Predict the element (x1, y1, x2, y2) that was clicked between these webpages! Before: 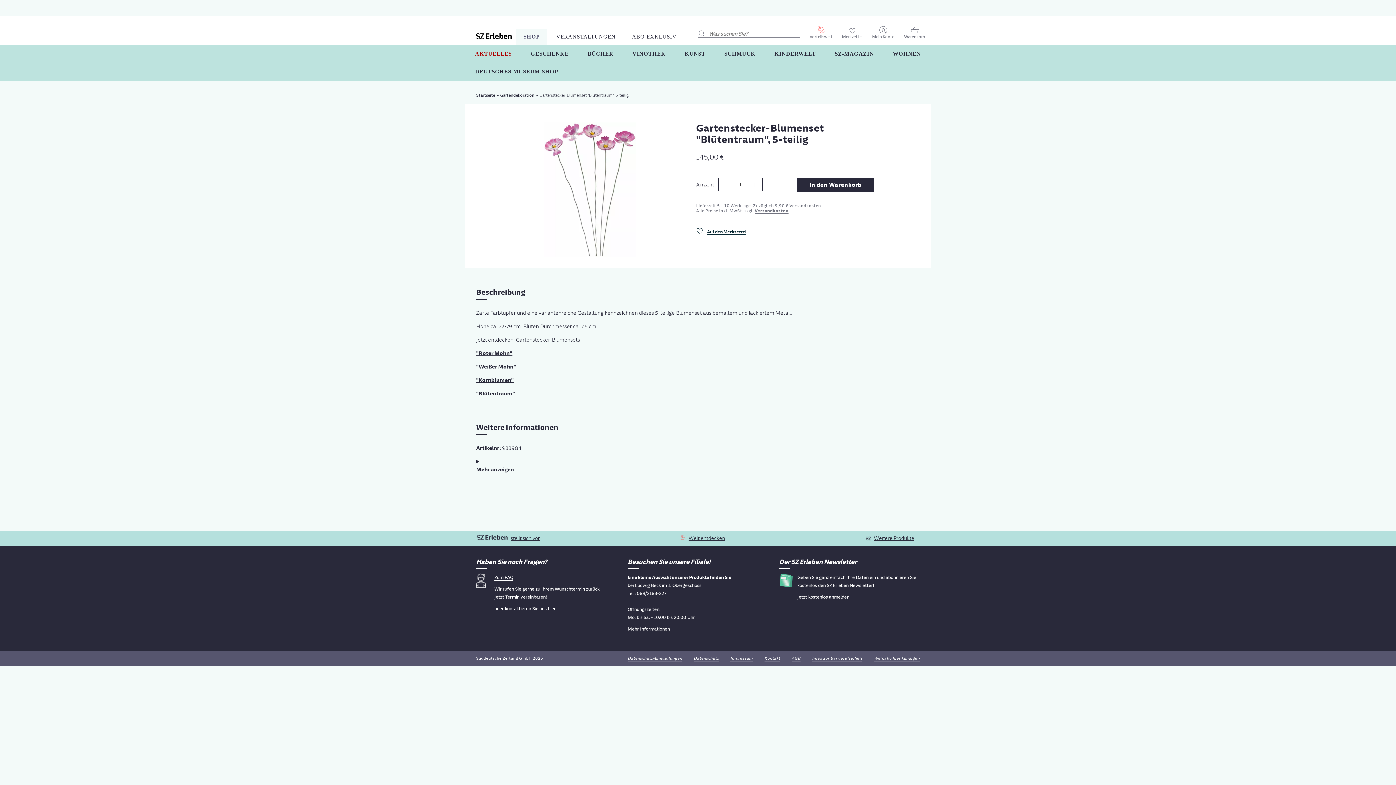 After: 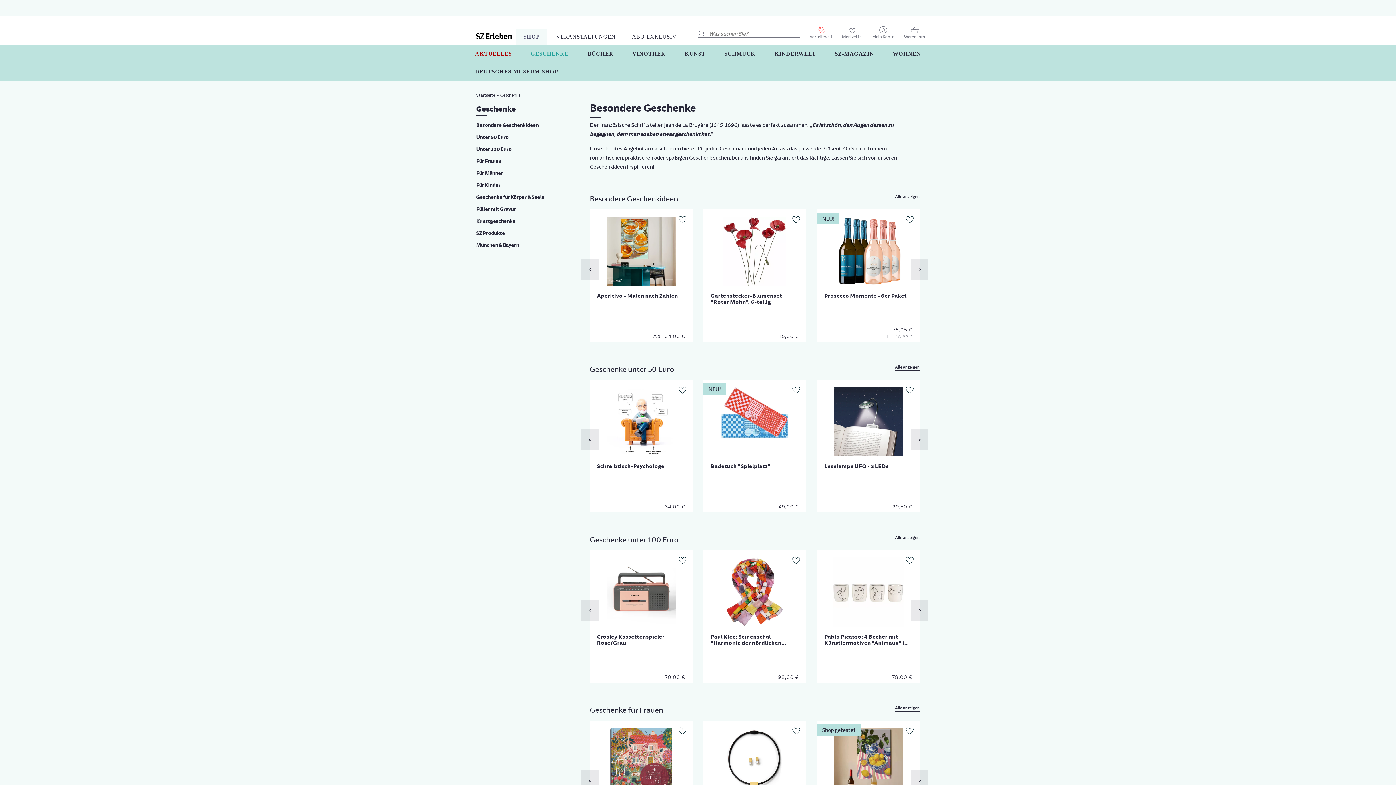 Action: bbox: (526, 45, 573, 62) label: Geschenke